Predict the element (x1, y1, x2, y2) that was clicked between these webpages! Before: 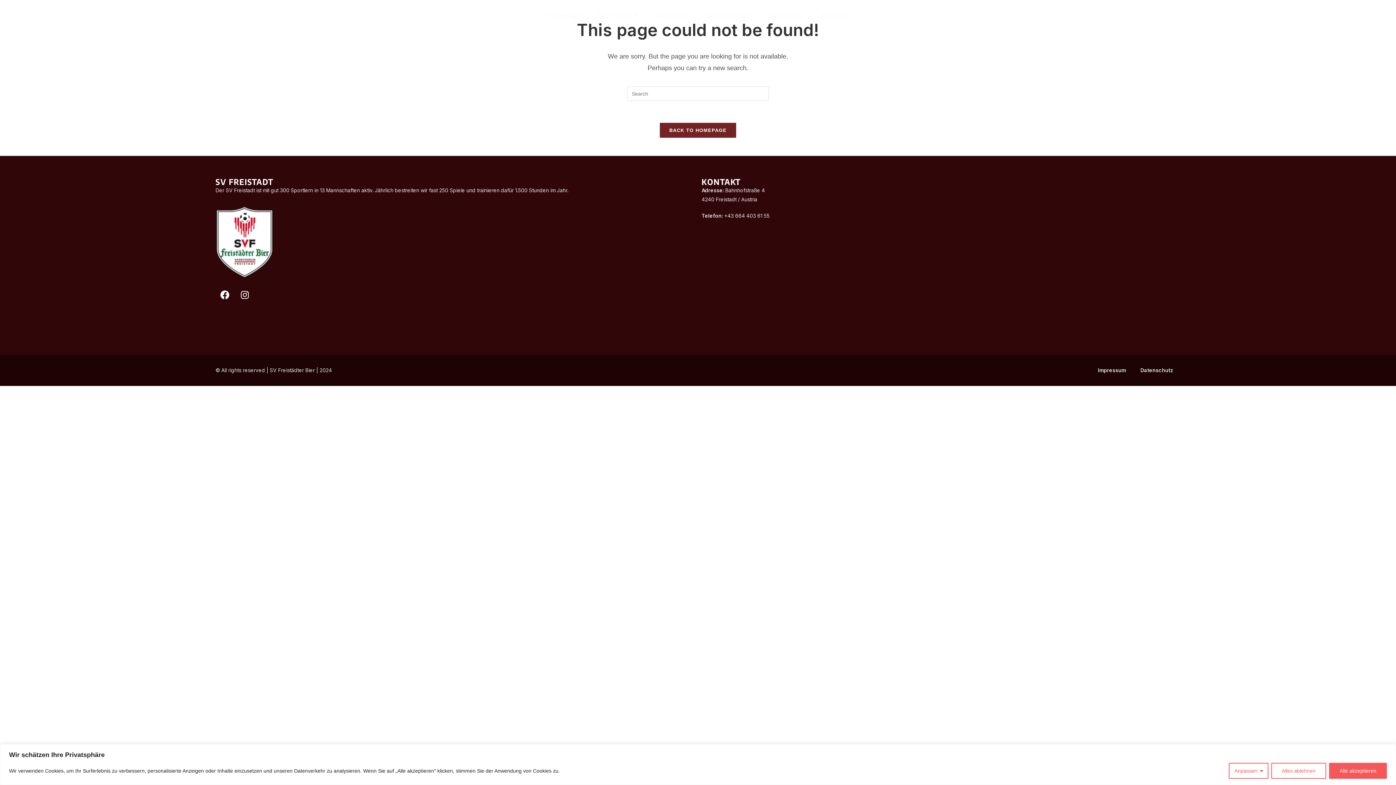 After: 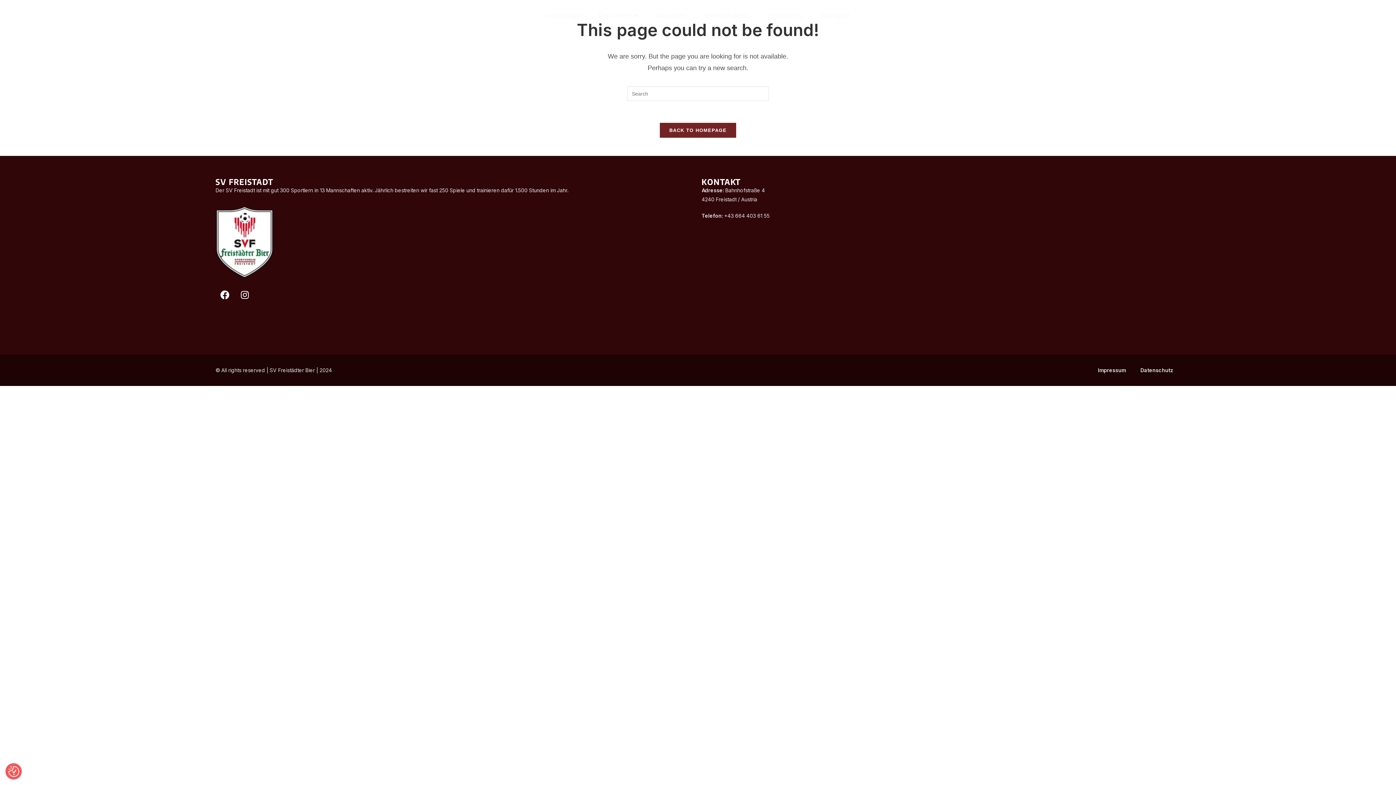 Action: bbox: (1271, 763, 1326, 779) label: Alles ablehnen